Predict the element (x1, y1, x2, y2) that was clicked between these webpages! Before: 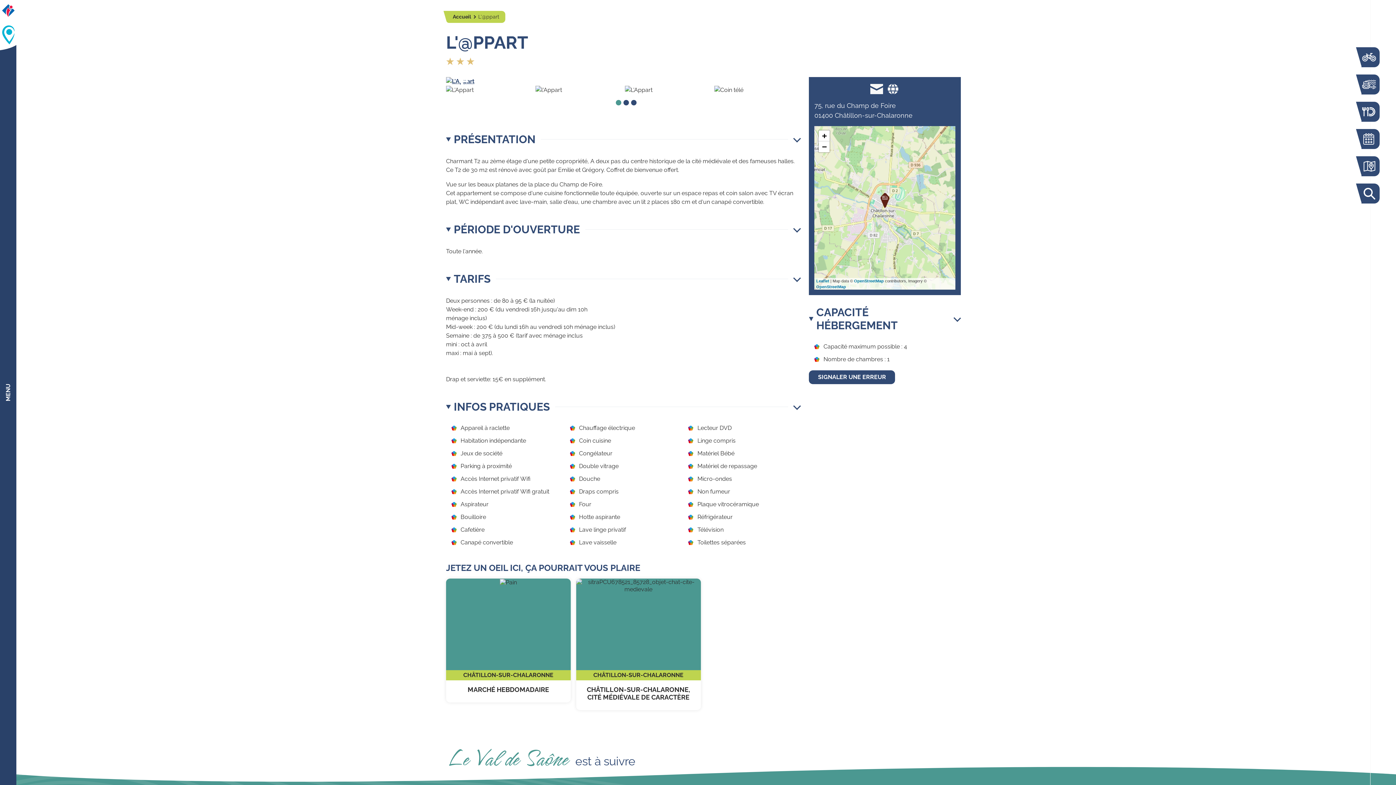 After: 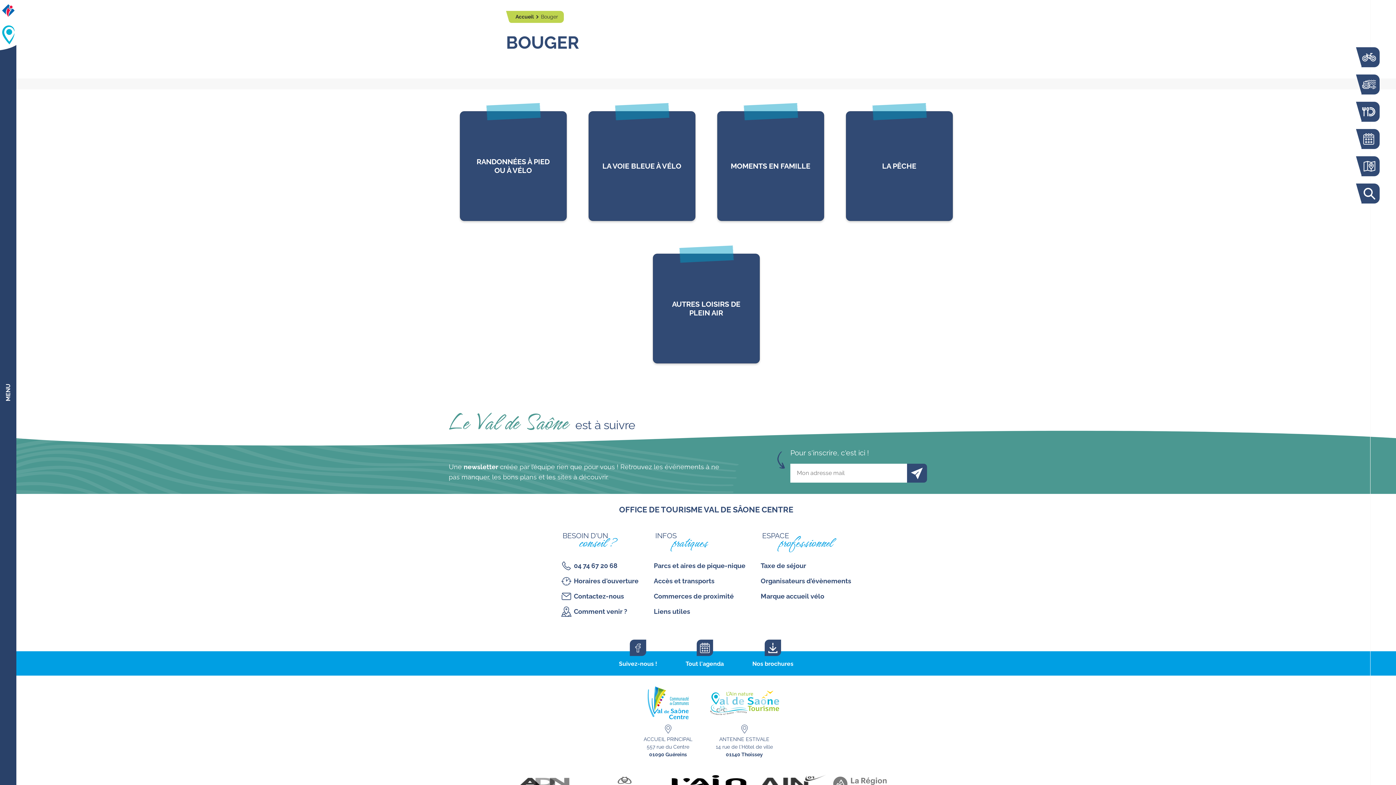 Action: label: BOUGER bbox: (1358, 74, 1380, 94)